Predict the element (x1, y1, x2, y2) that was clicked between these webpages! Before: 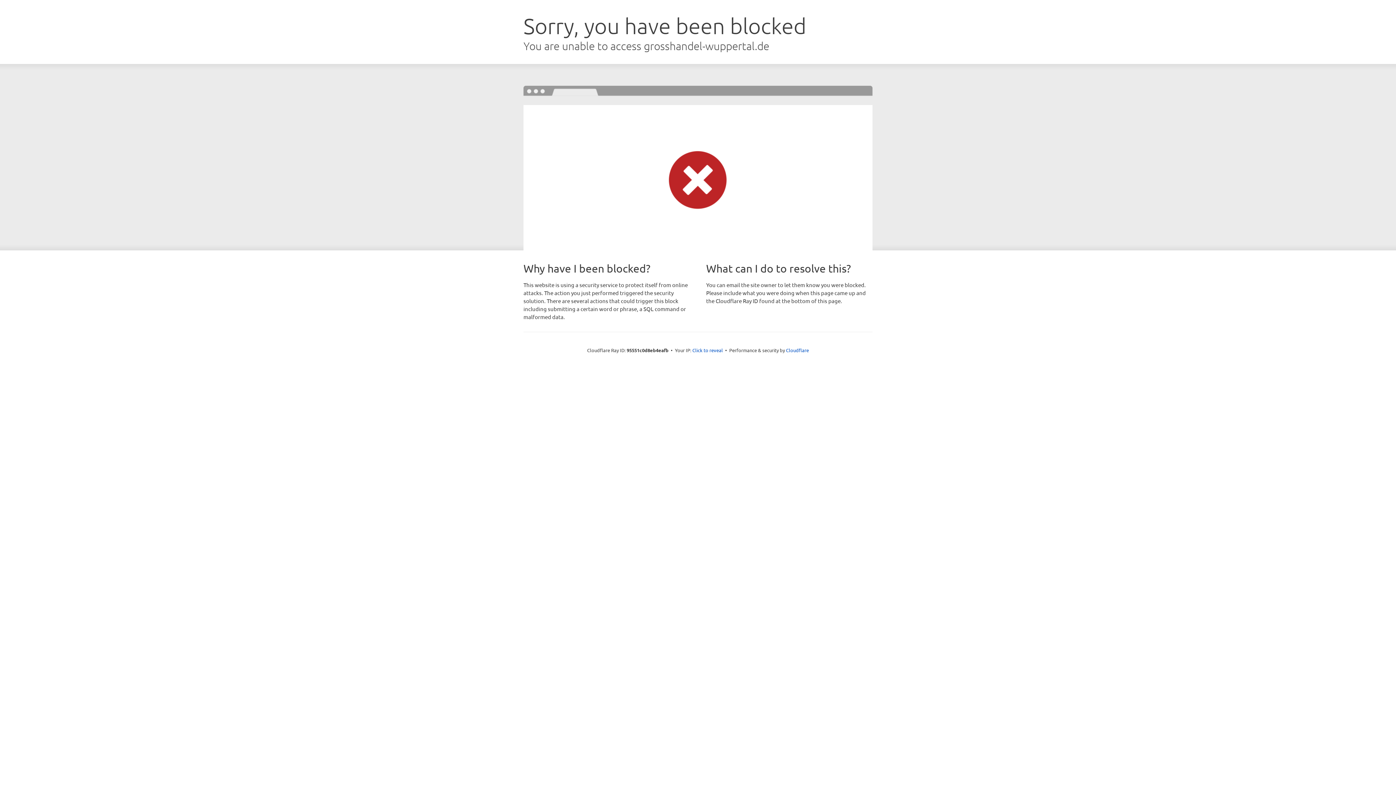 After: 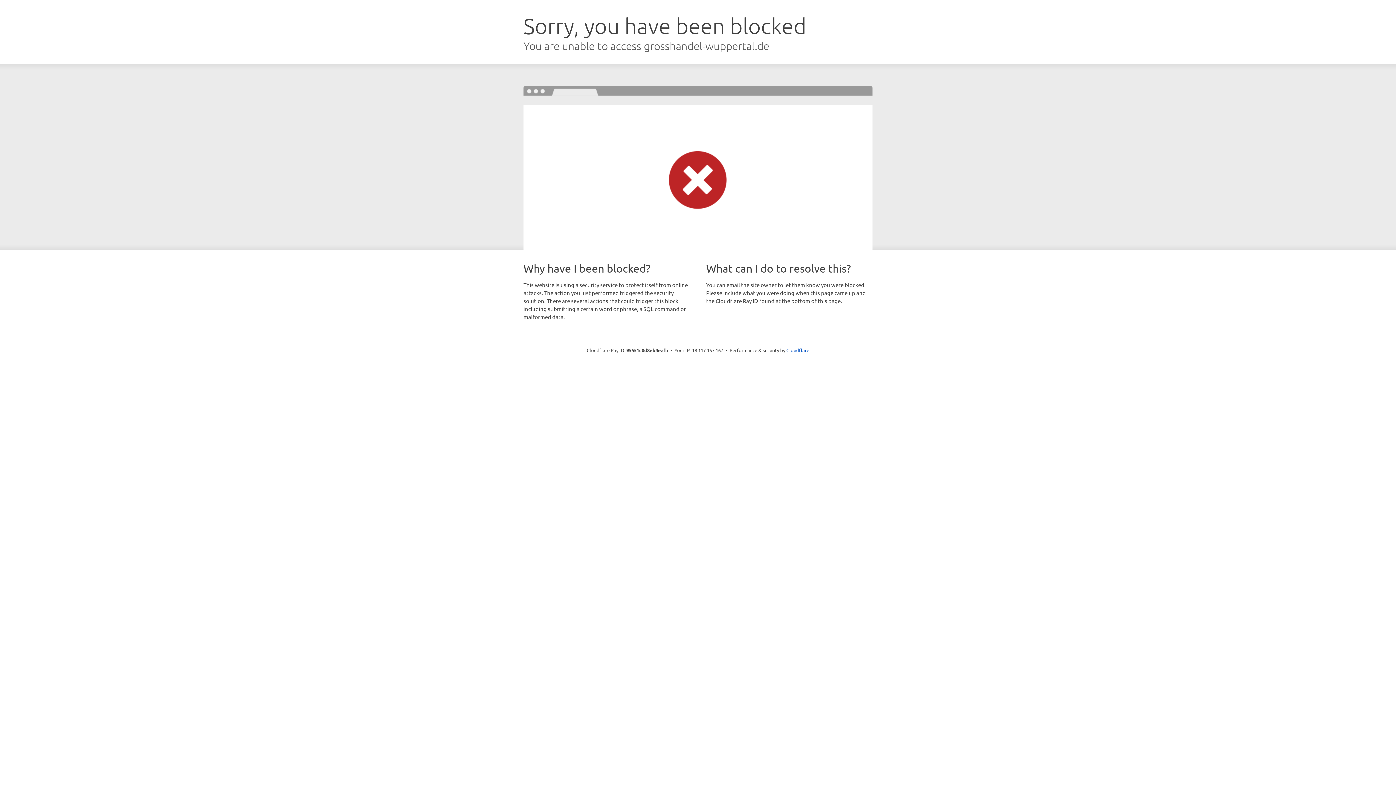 Action: label: Click to reveal bbox: (692, 346, 723, 353)